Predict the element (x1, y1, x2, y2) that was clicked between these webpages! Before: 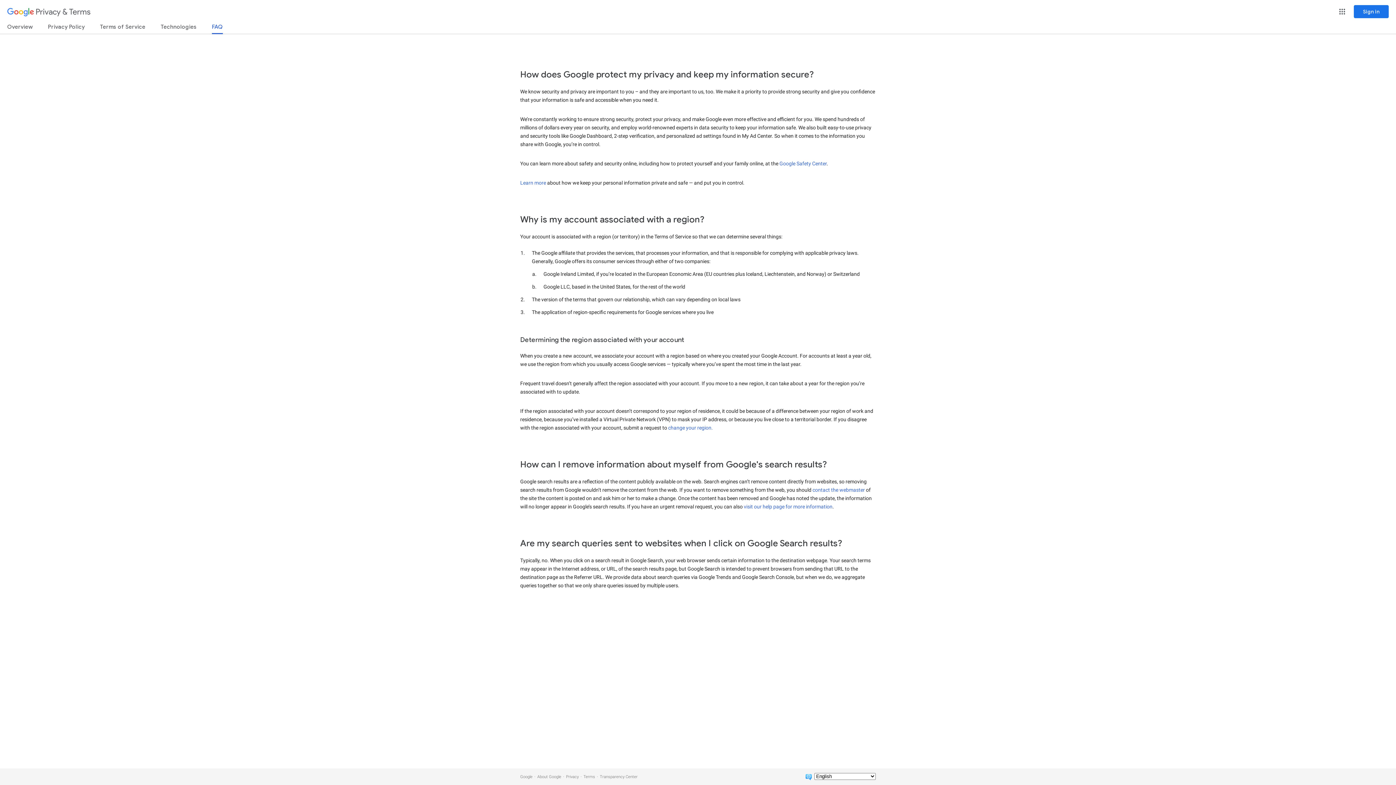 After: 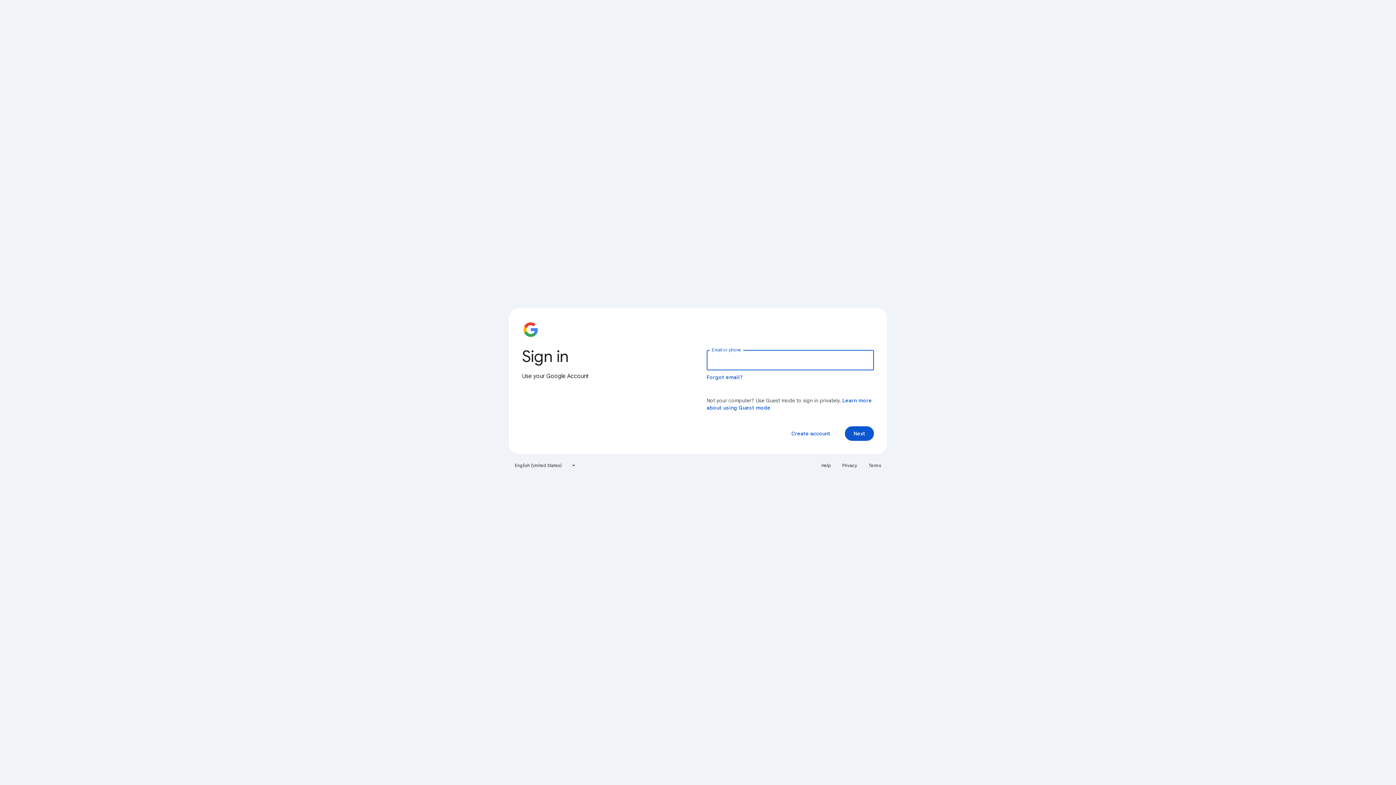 Action: bbox: (1354, 5, 1389, 18) label: Sign in